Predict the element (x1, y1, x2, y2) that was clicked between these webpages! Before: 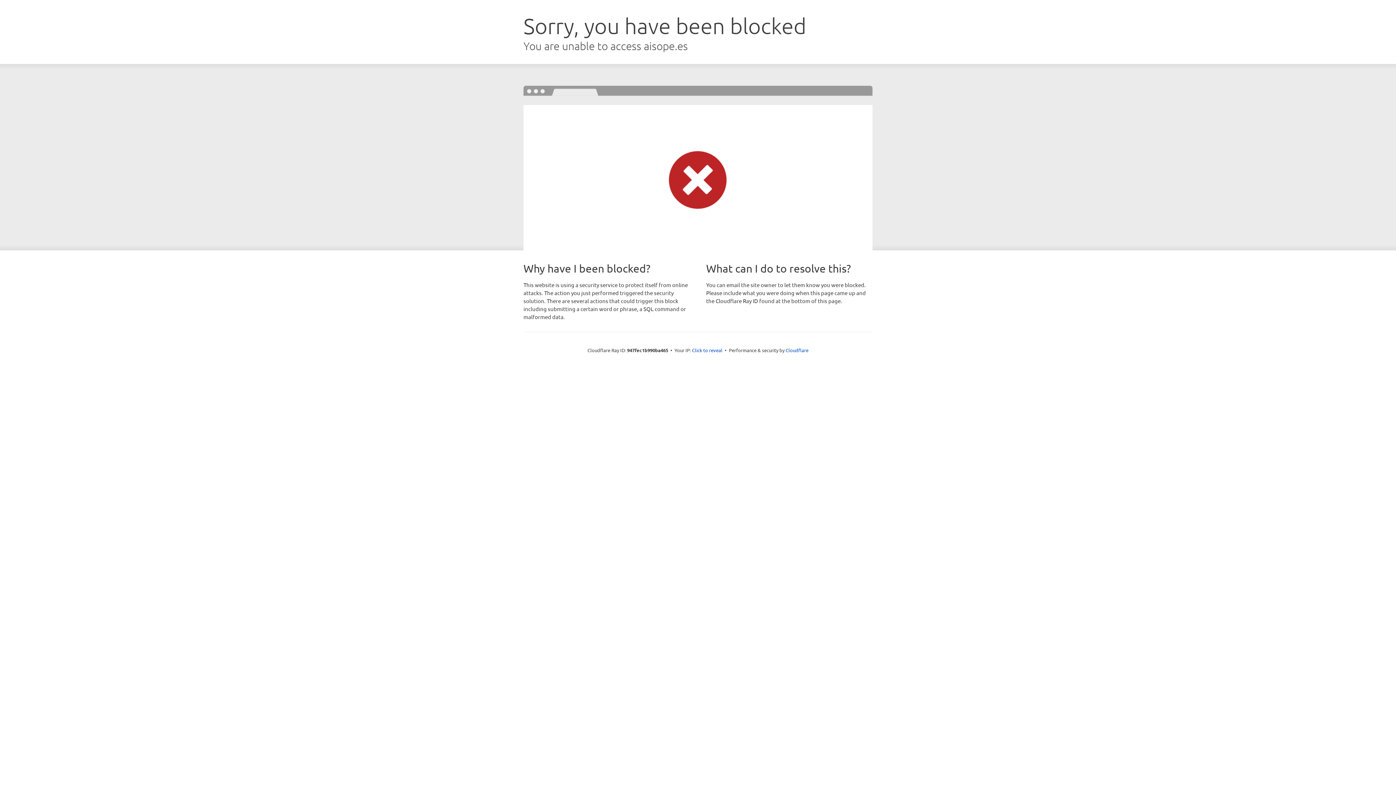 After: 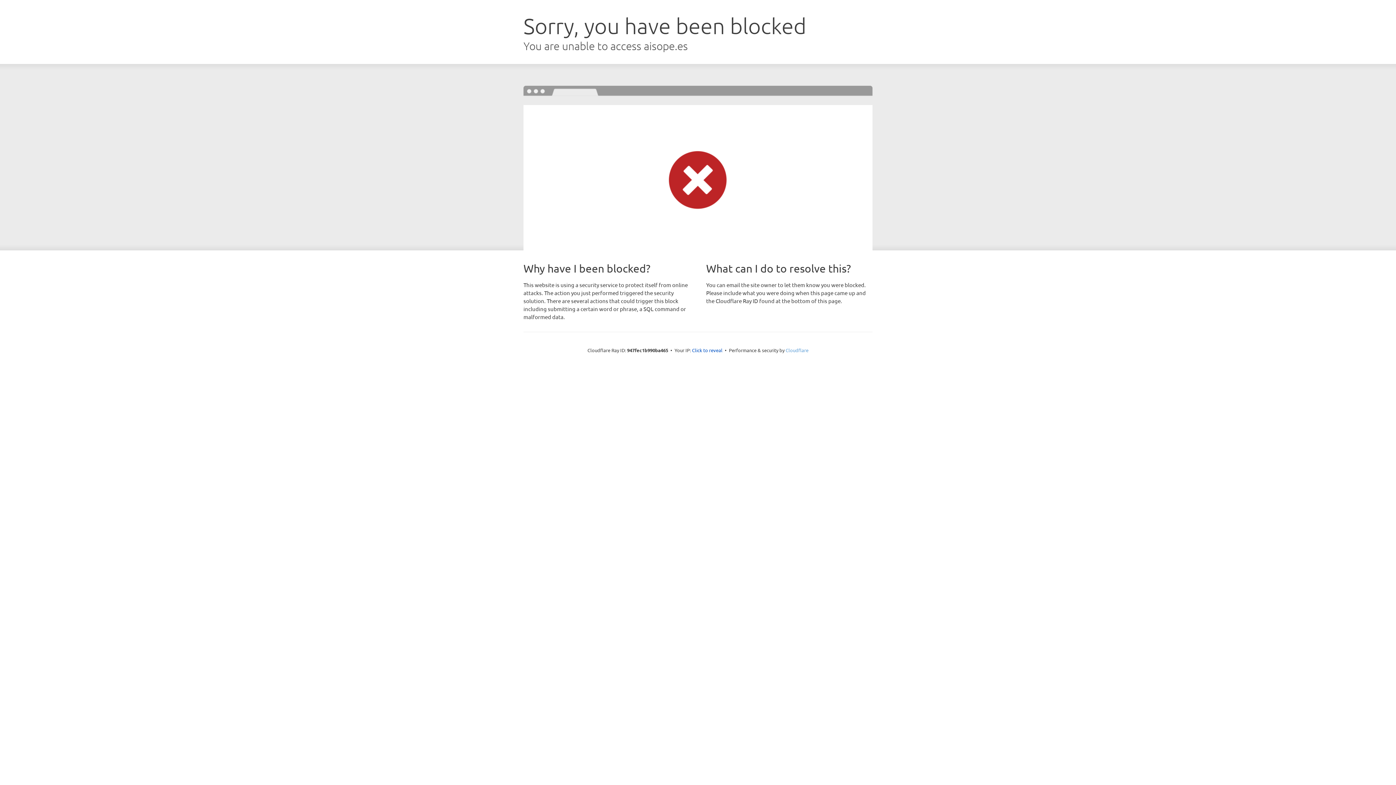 Action: bbox: (785, 347, 808, 353) label: Cloudflare